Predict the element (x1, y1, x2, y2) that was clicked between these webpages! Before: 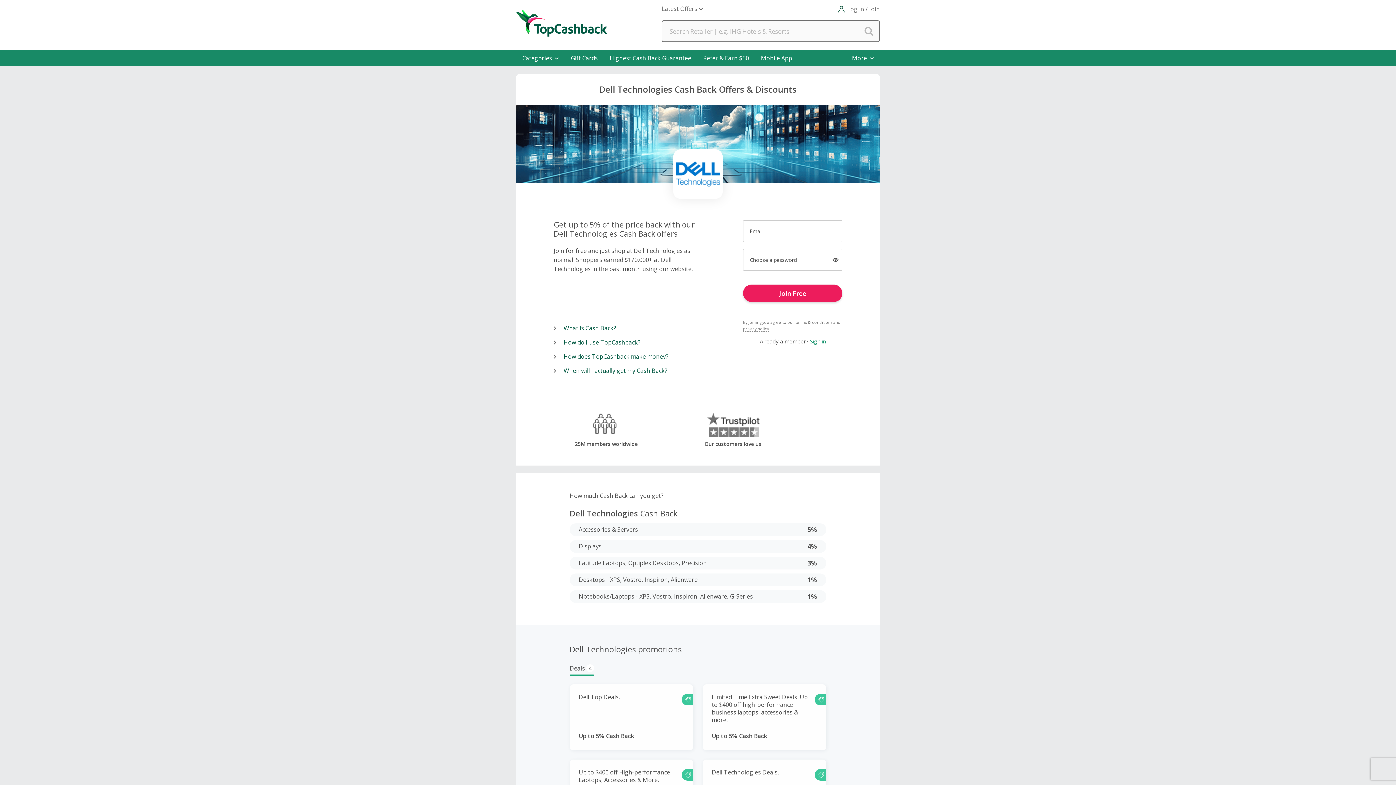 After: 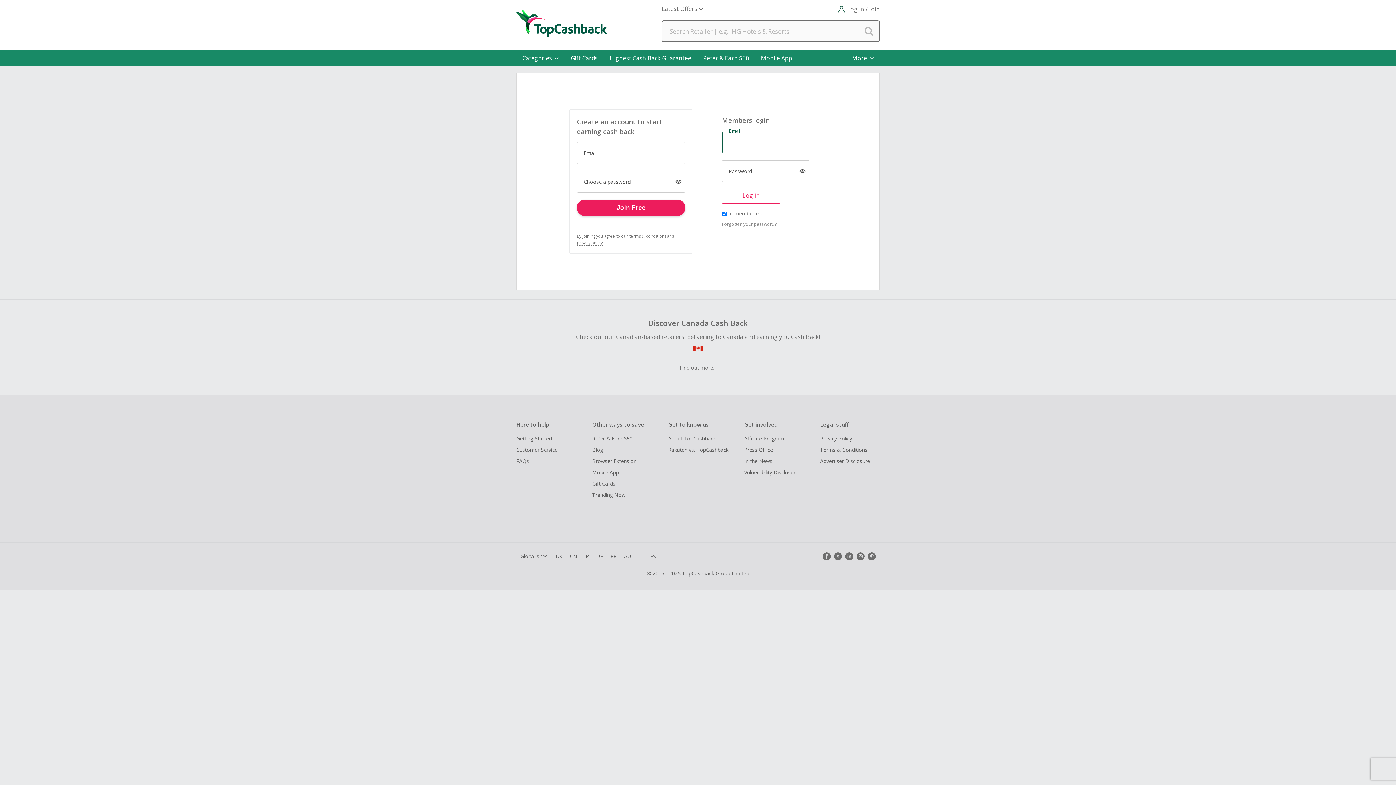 Action: label: Up to $400 off High-performance Laptops, Accessories & More.

Up to 5% Cash Back bbox: (569, 759, 693, 810)